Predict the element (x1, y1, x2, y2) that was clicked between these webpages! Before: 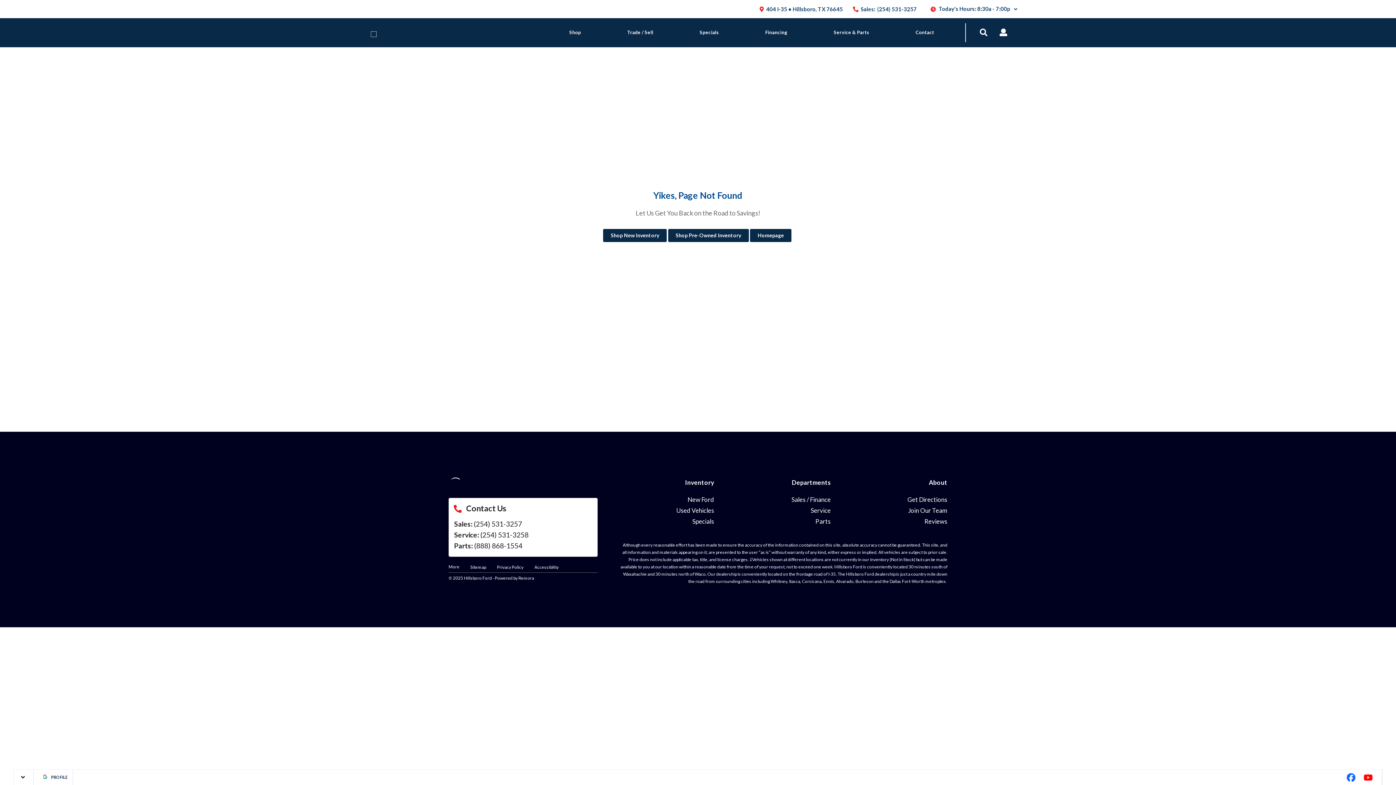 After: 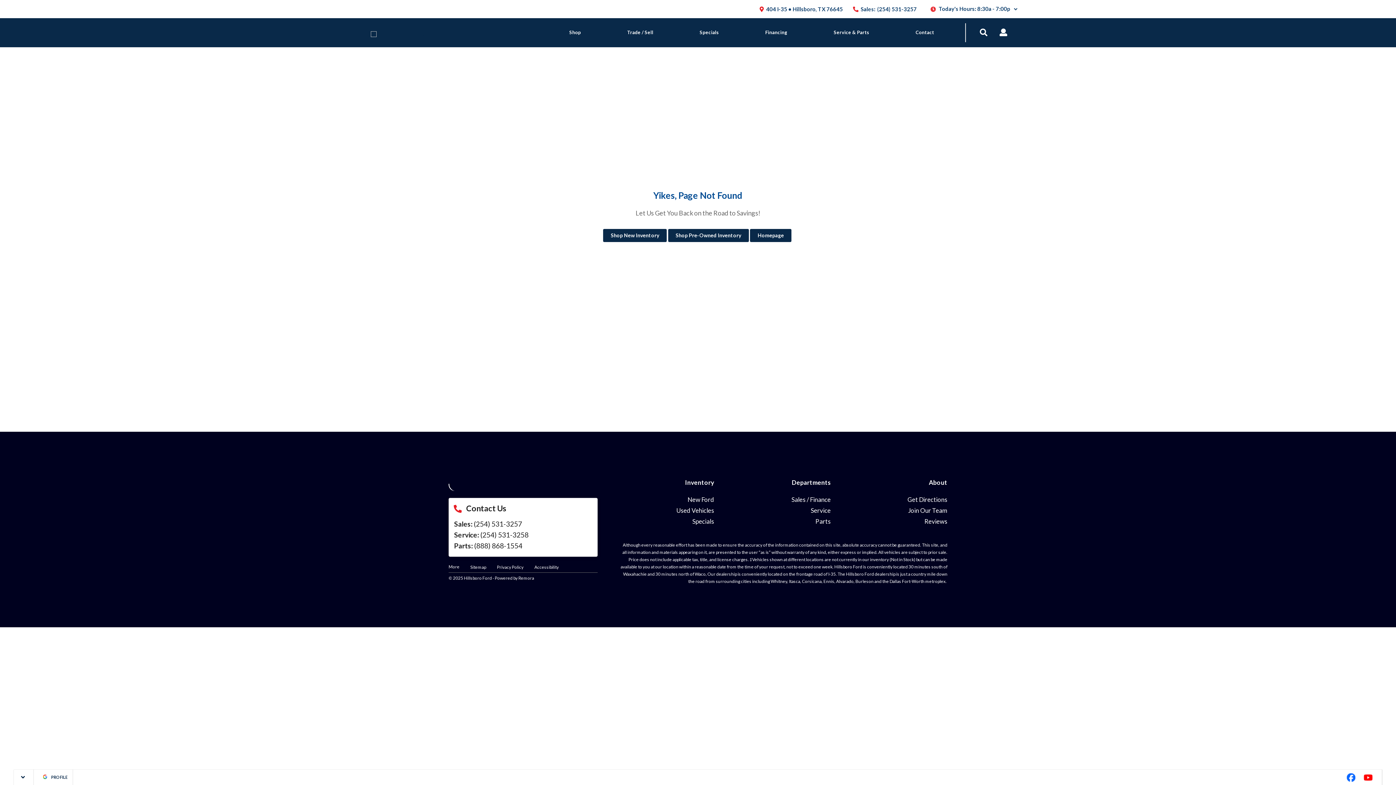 Action: bbox: (1360, 782, 1376, 786) label: Link To Youtube Profile